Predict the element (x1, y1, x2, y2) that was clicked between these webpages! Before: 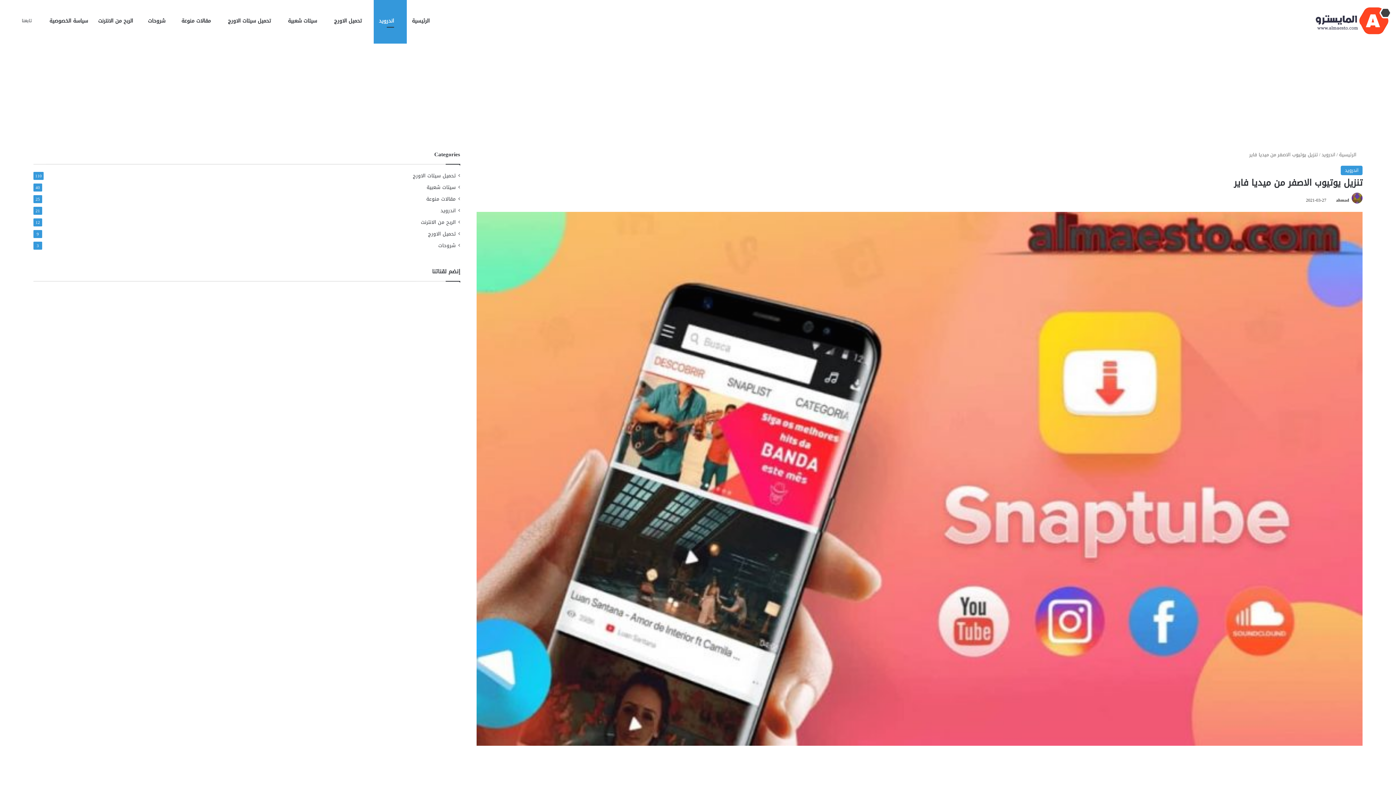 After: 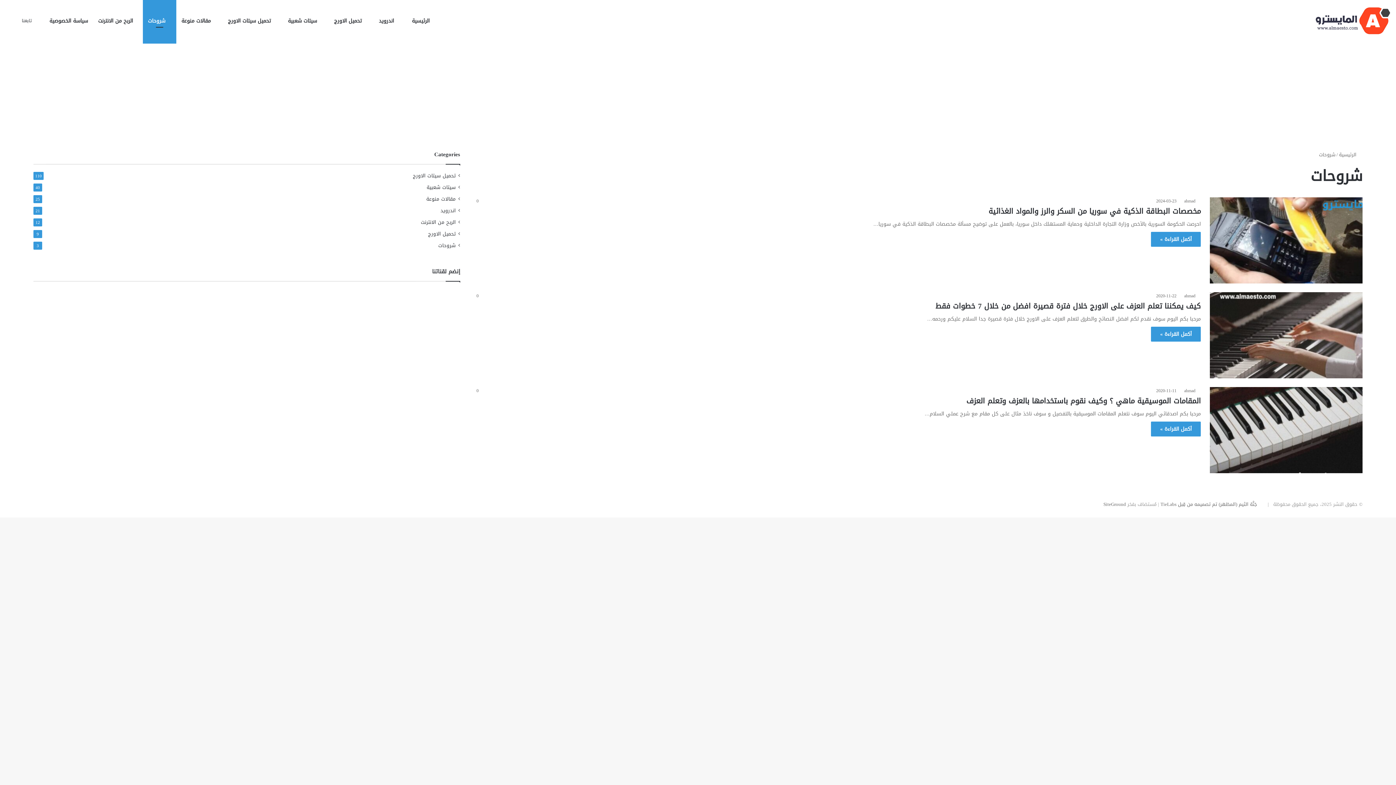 Action: bbox: (142, 0, 176, 41) label:  شروحات